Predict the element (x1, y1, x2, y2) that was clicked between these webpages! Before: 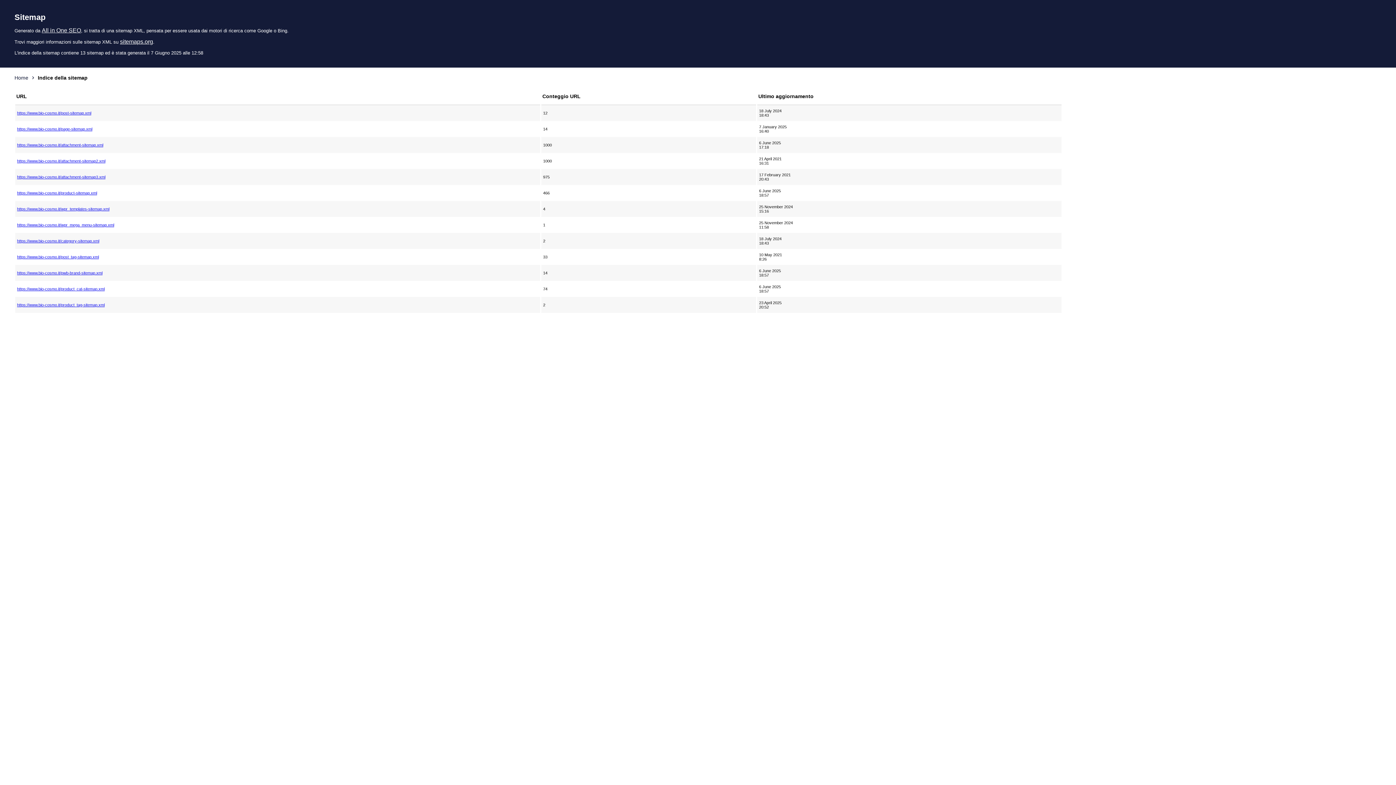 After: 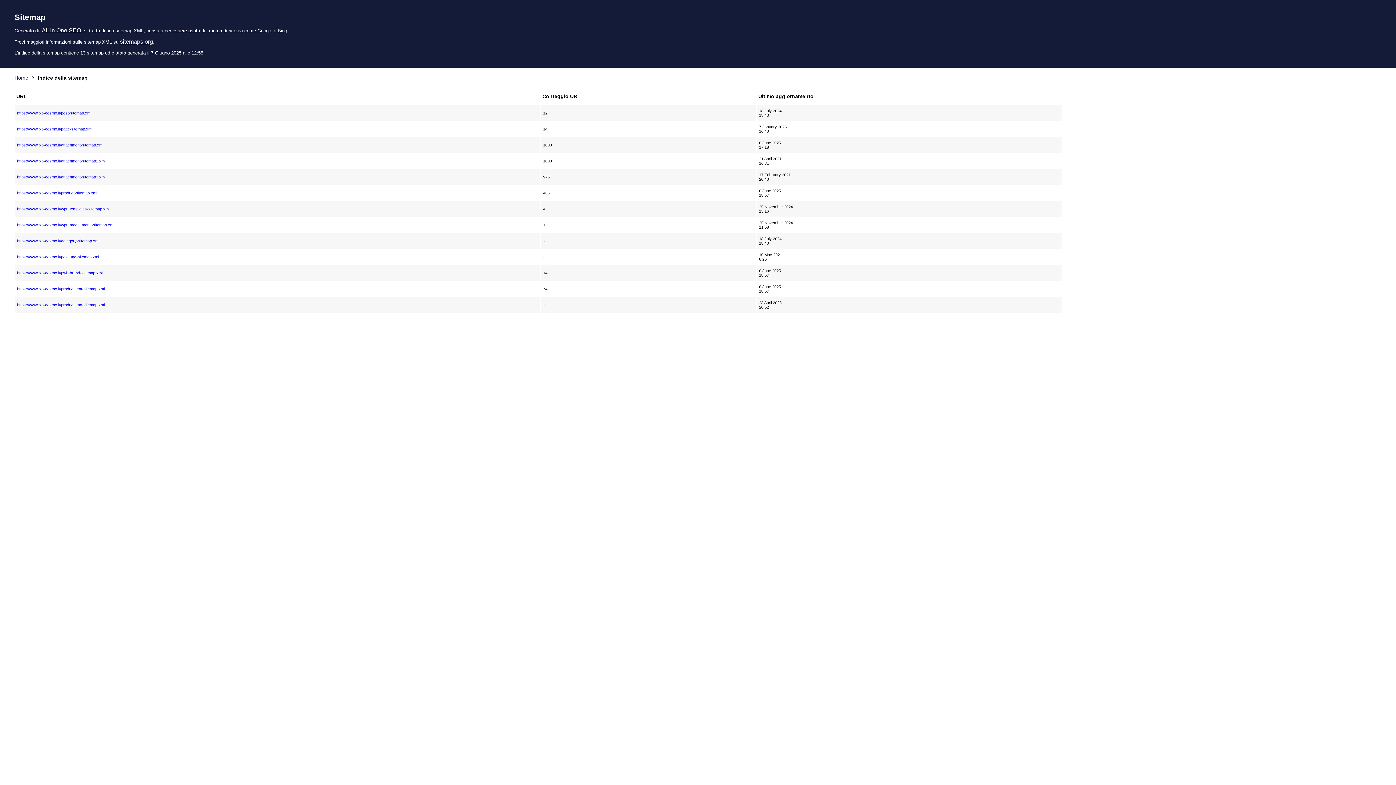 Action: label: sitemaps.org bbox: (120, 38, 153, 44)